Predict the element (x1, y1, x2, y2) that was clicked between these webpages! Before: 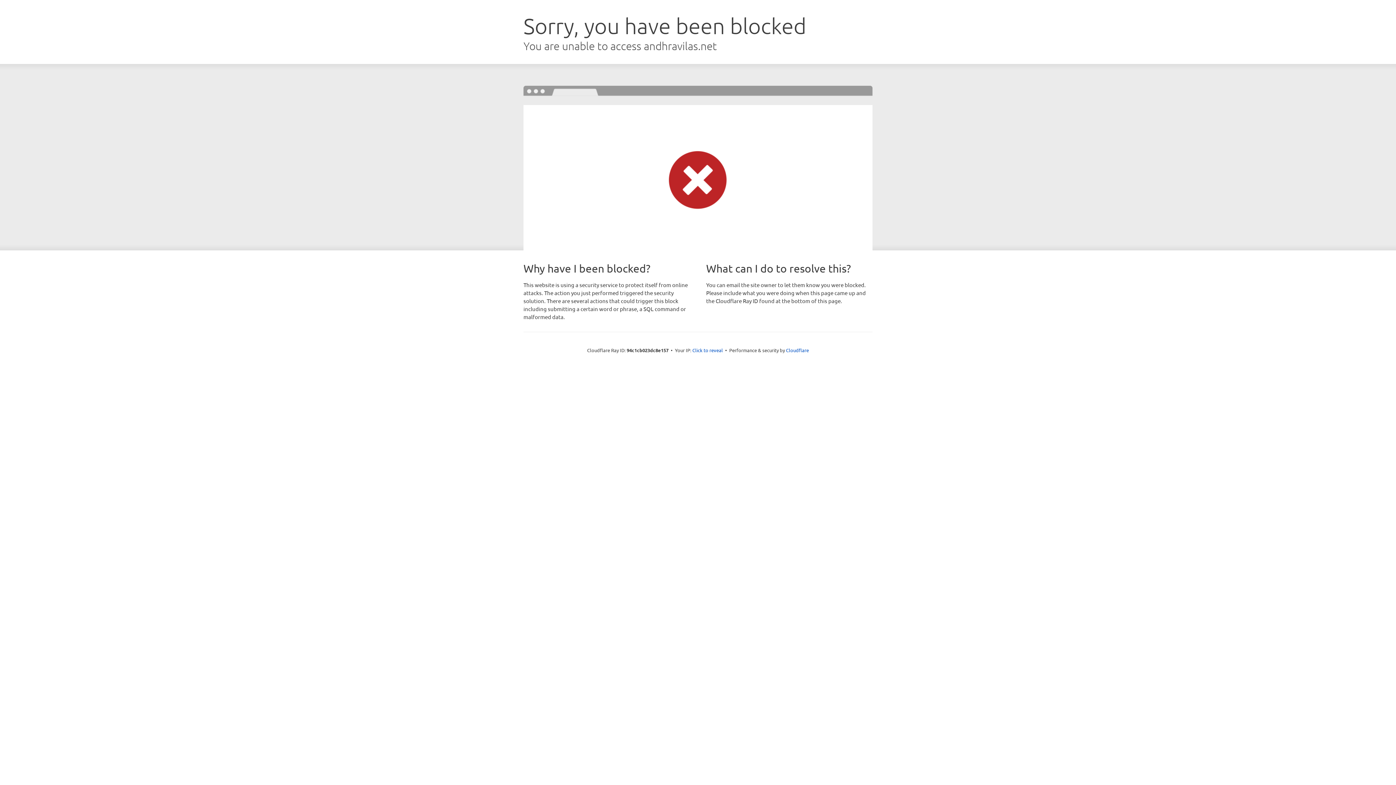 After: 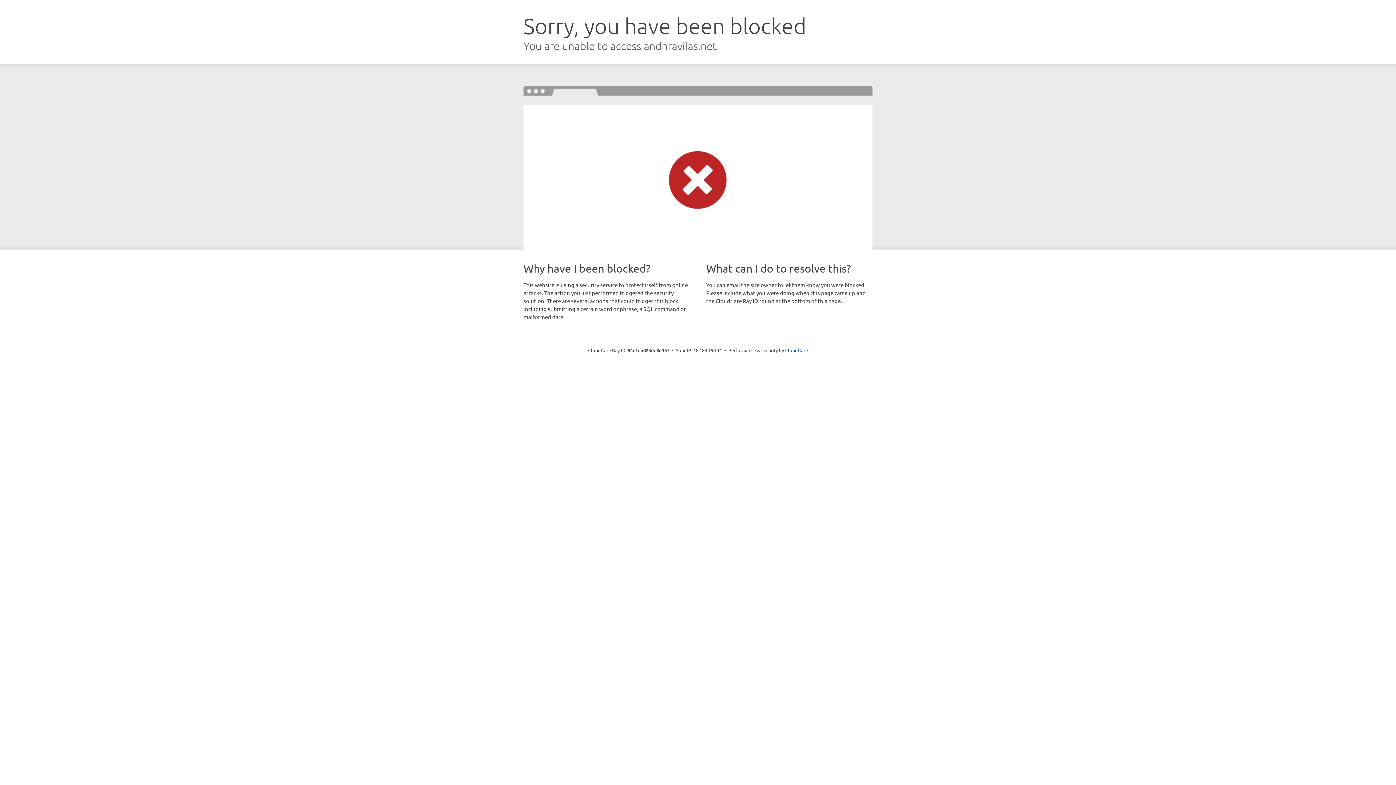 Action: bbox: (692, 346, 723, 353) label: Click to reveal